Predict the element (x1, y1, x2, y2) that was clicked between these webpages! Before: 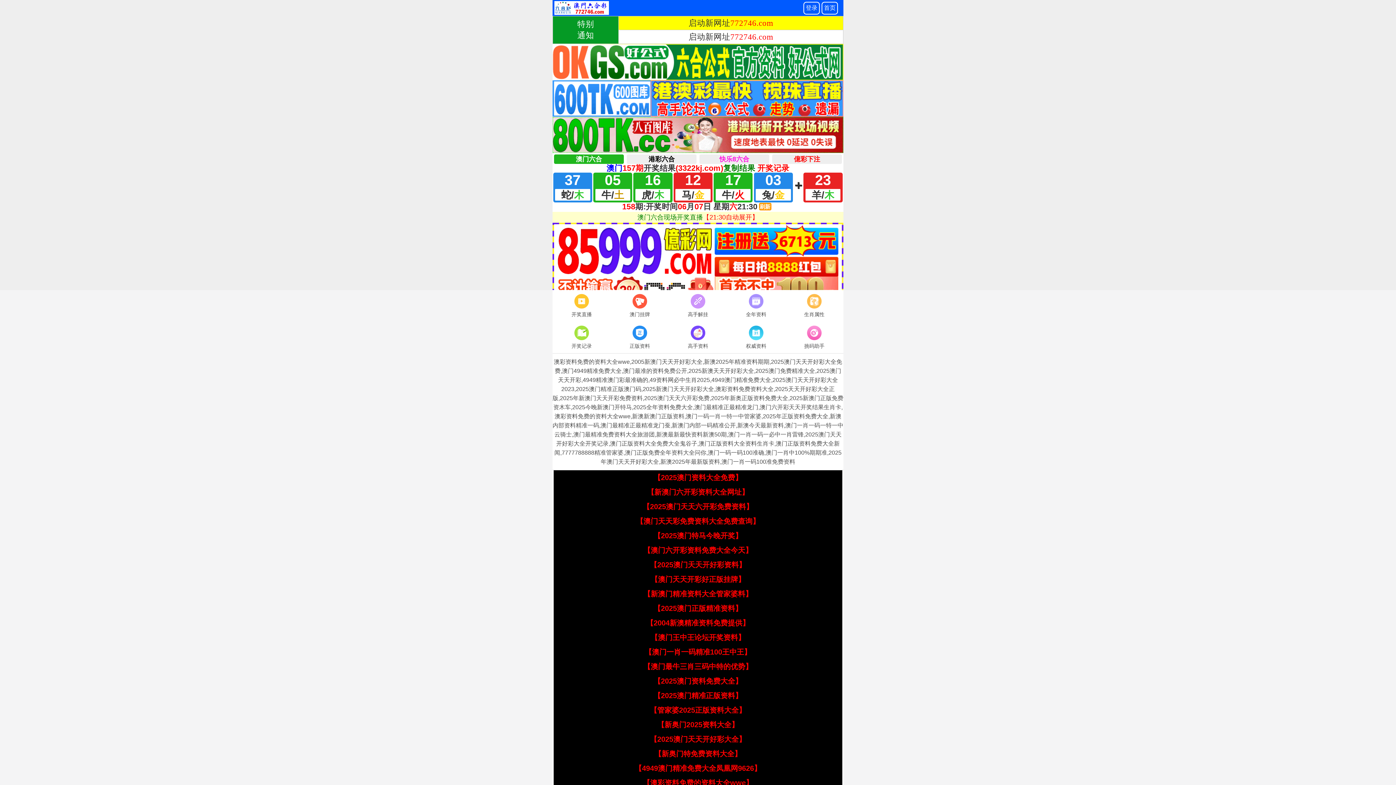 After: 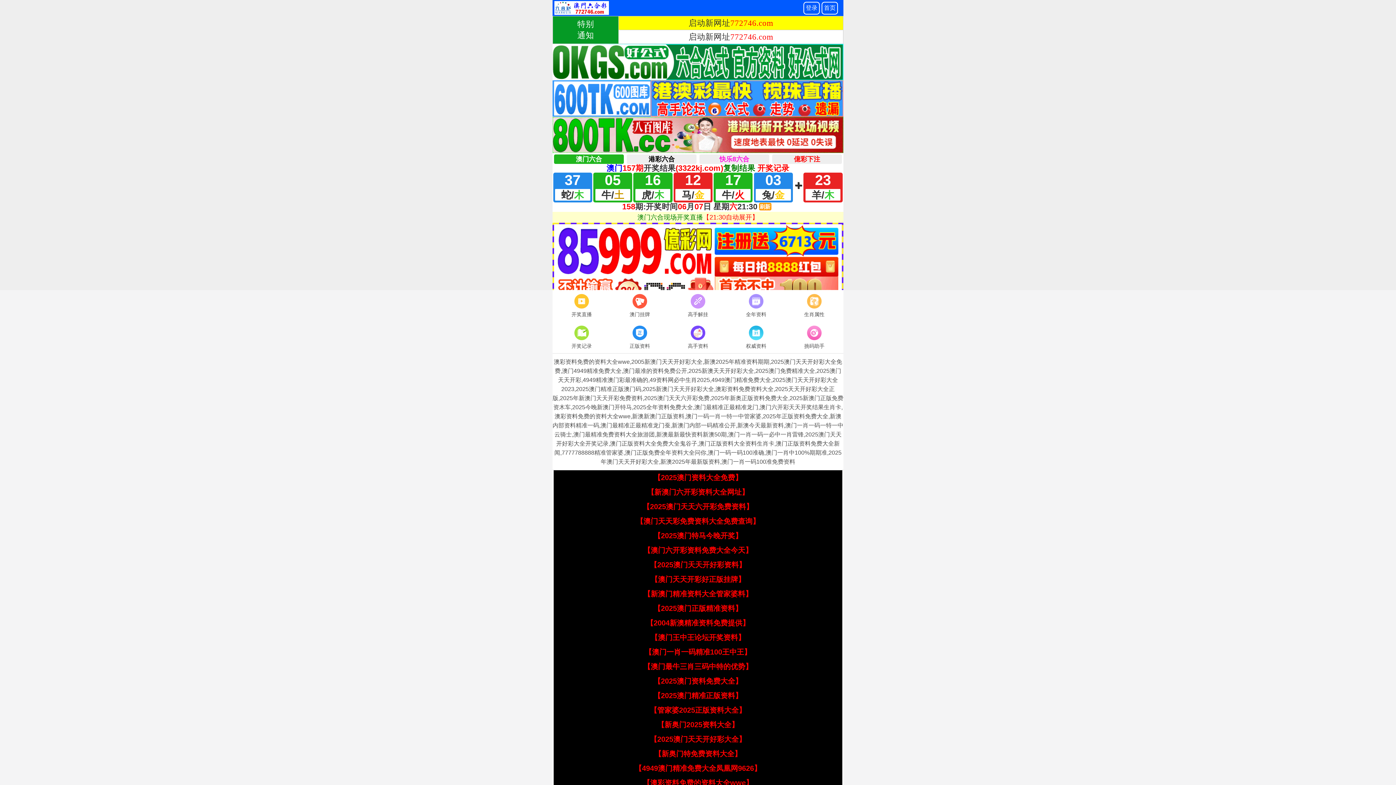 Action: label: 开奖直播 bbox: (552, 292, 610, 319)